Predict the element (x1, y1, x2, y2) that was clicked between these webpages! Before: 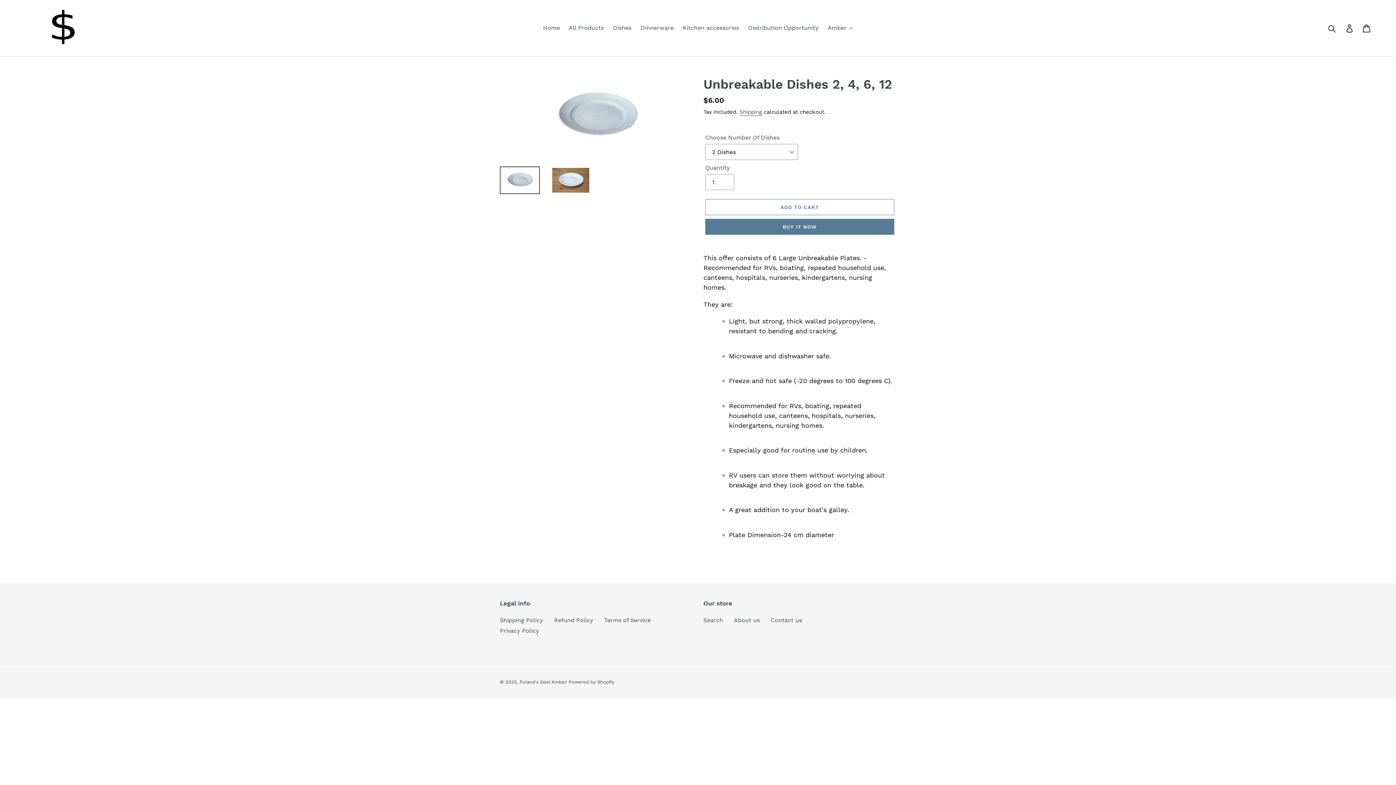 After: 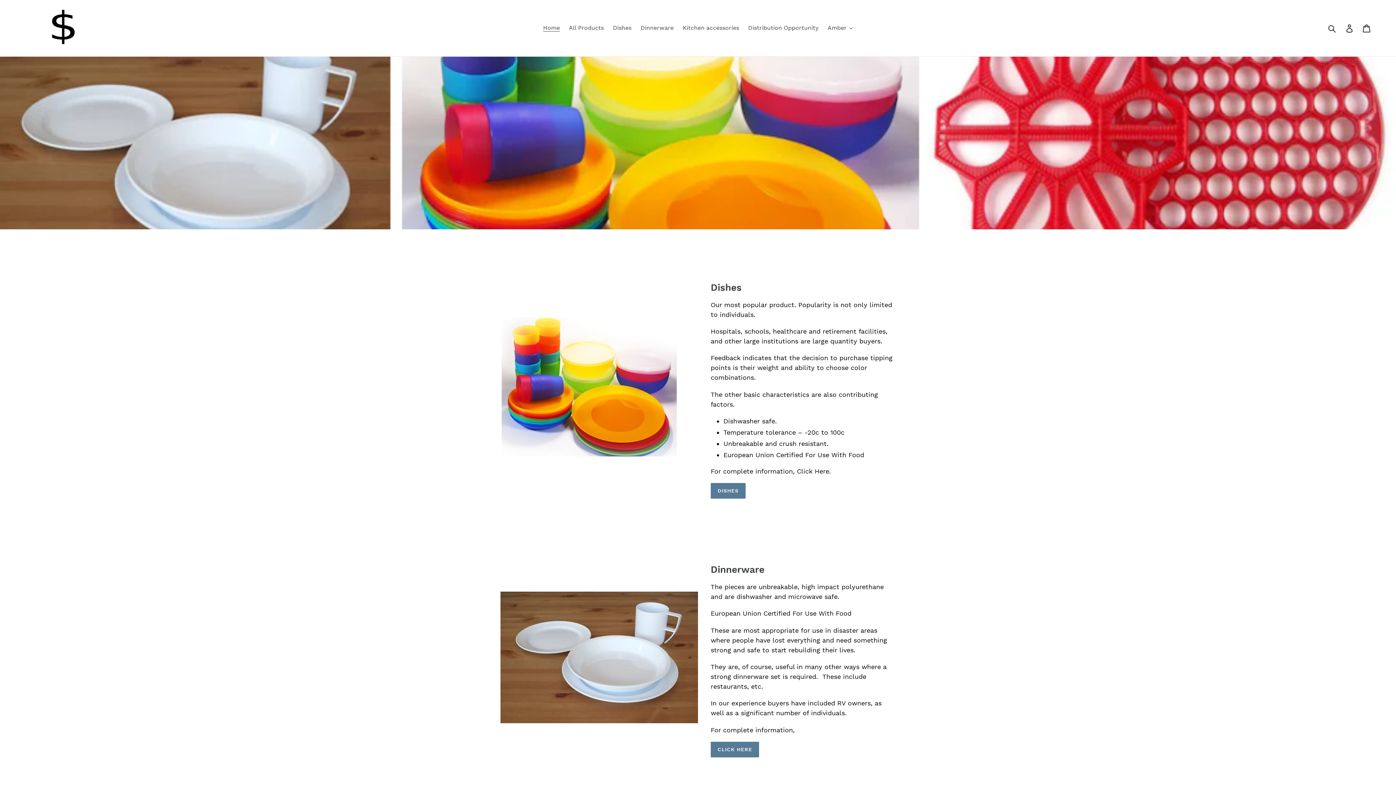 Action: bbox: (20, 5, 358, 50)